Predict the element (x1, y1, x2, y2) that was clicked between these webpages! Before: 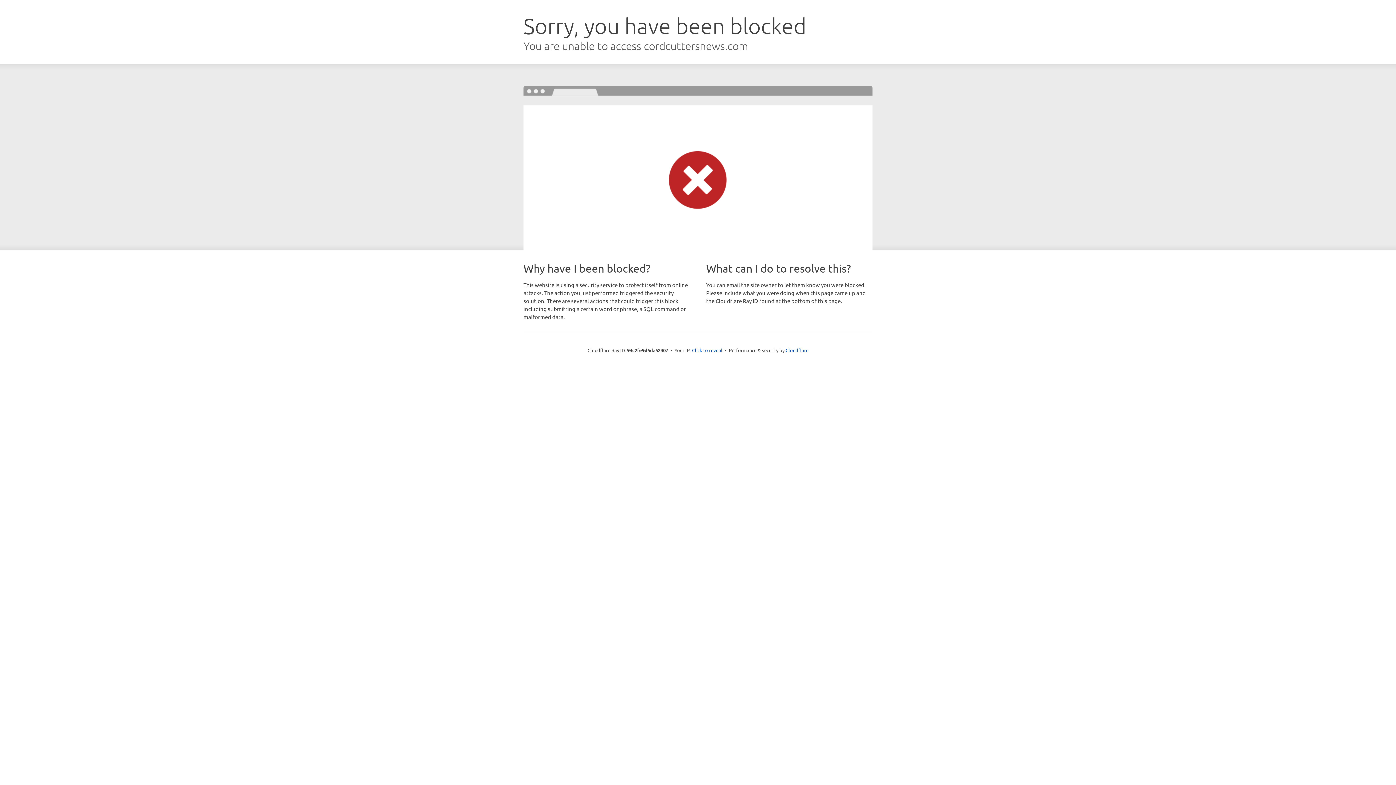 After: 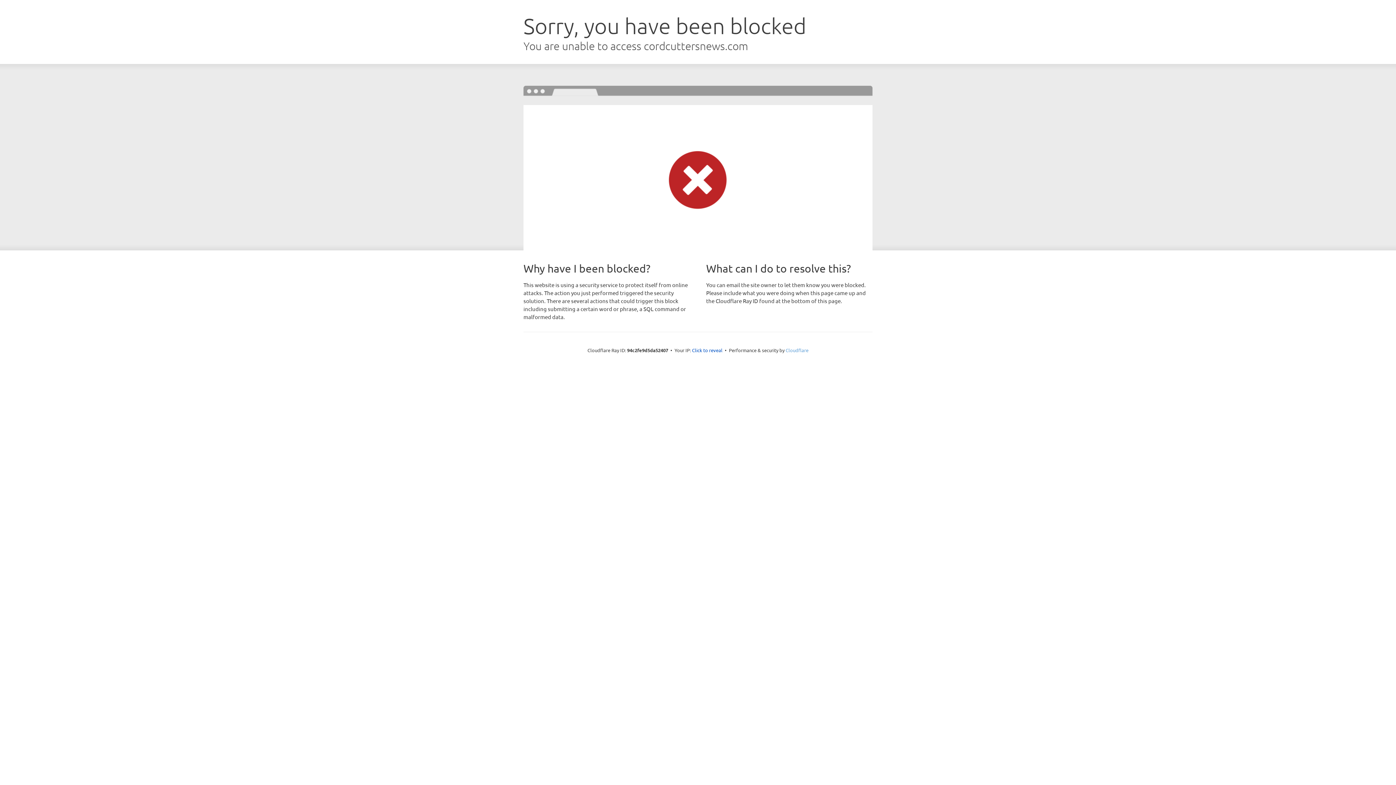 Action: label: Cloudflare bbox: (785, 347, 808, 353)